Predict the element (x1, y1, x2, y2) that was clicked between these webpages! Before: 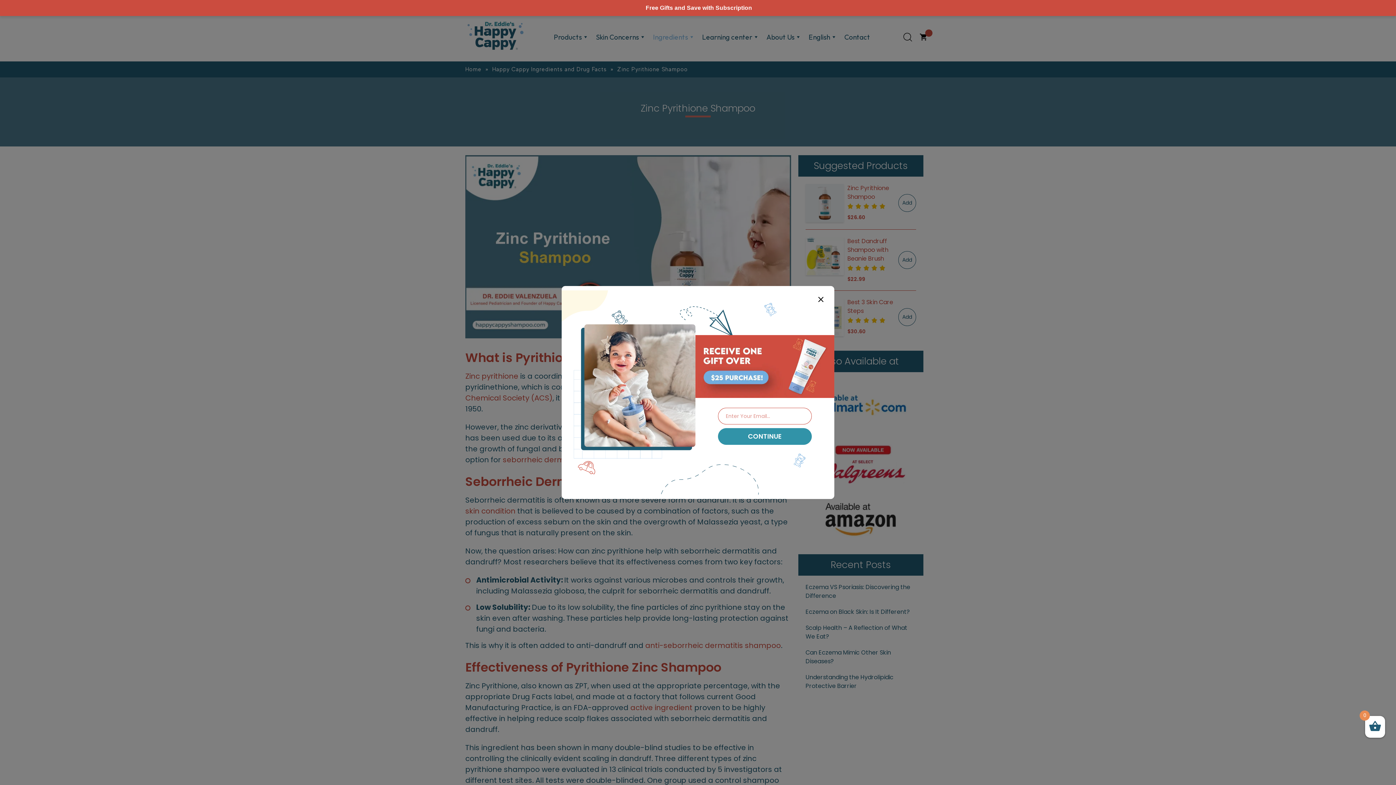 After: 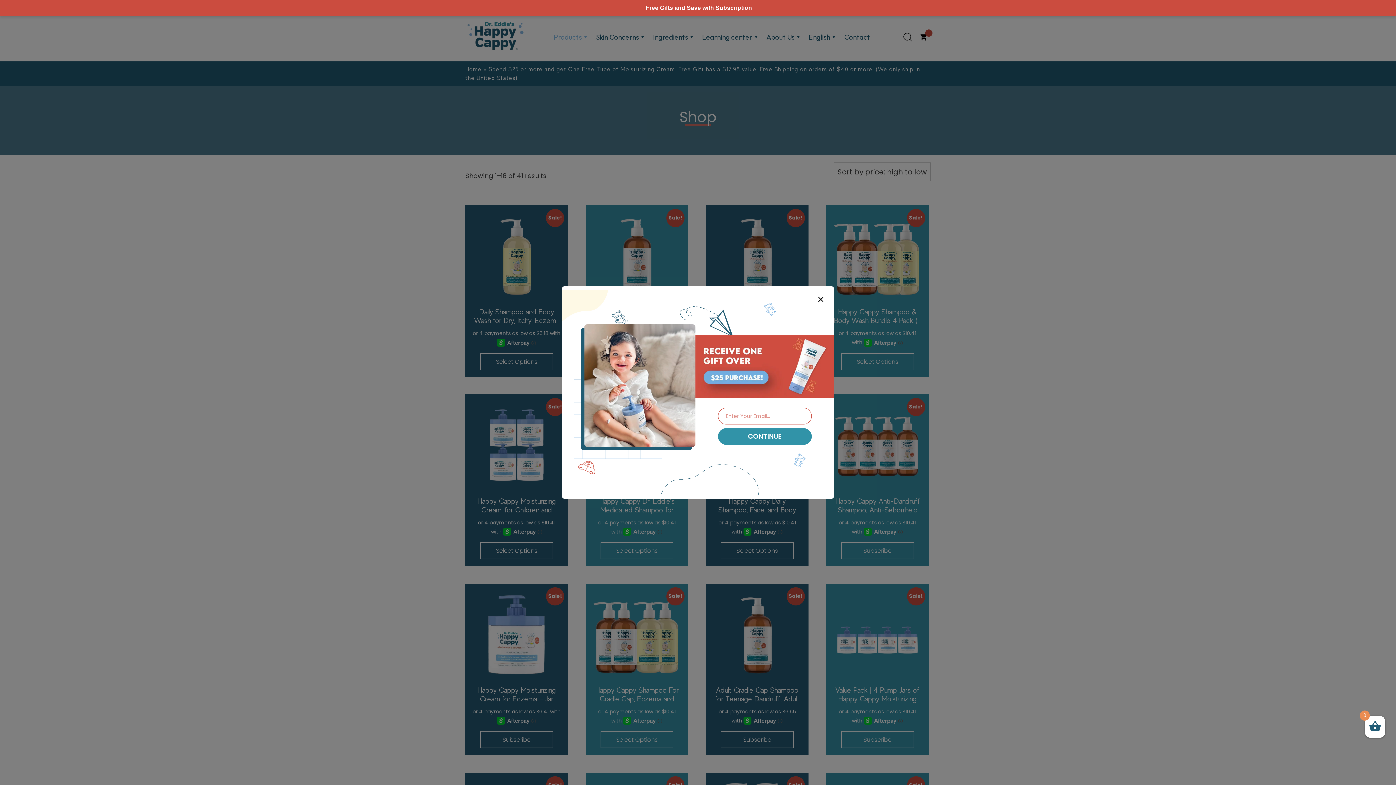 Action: label: Free Gifts and Save with Subscription bbox: (645, 3, 752, 12)